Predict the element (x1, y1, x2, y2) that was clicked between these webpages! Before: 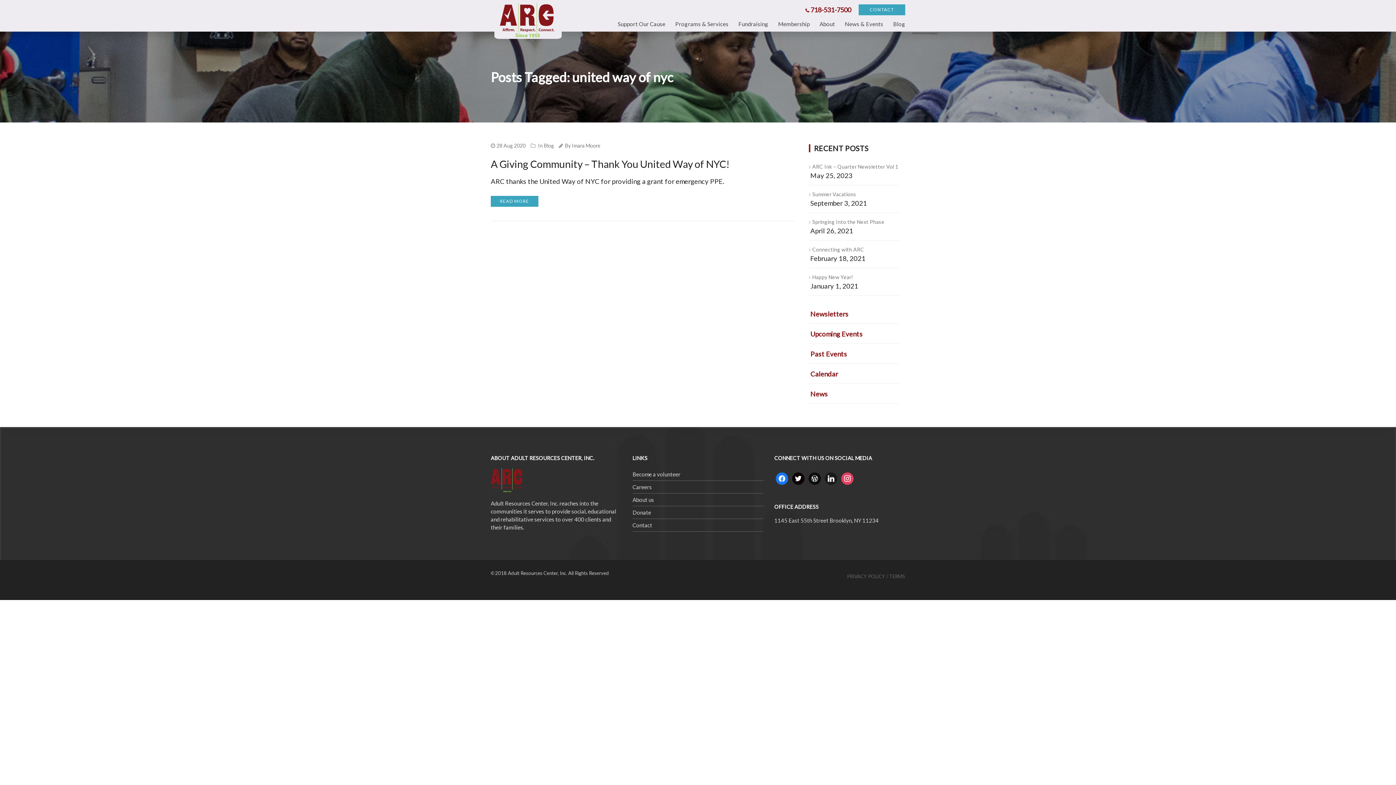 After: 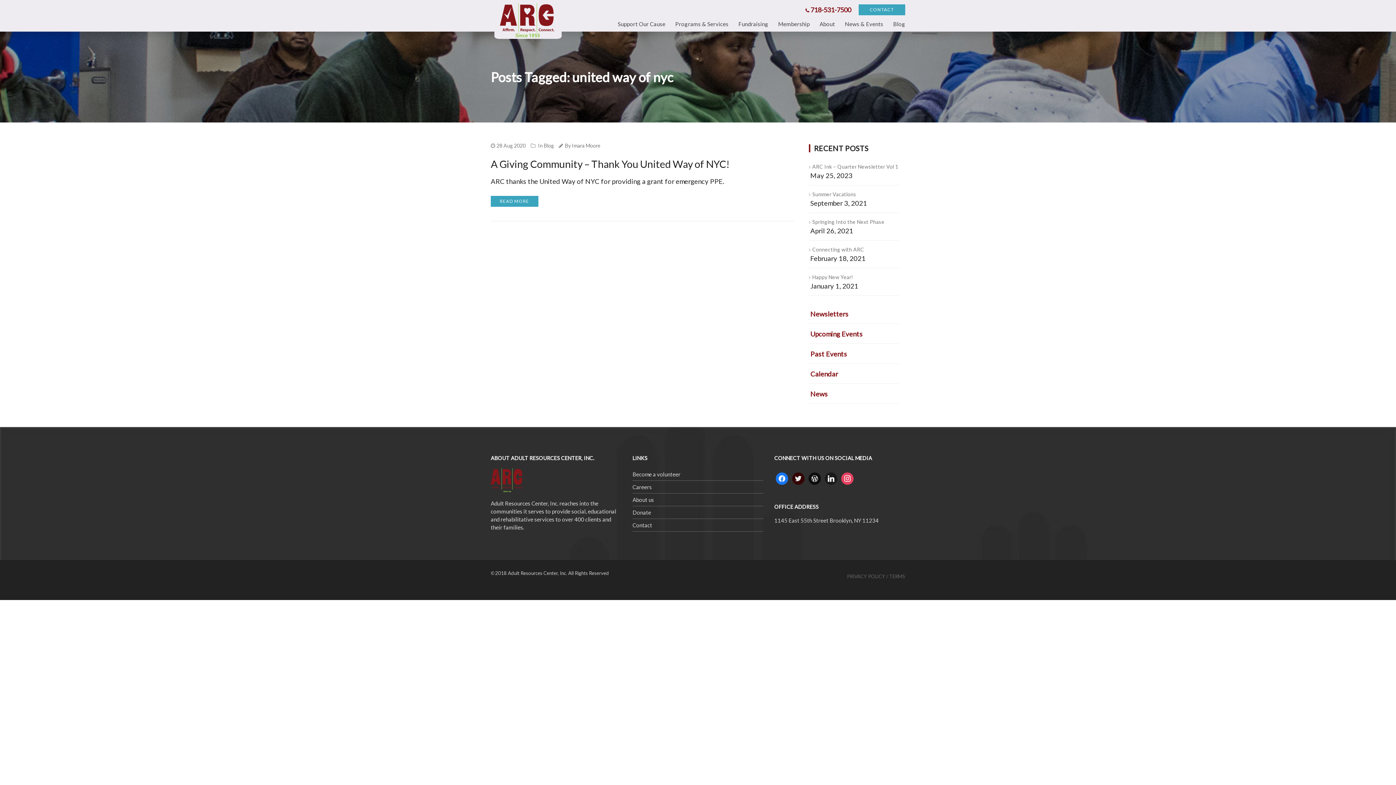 Action: bbox: (792, 471, 804, 485) label: twitter